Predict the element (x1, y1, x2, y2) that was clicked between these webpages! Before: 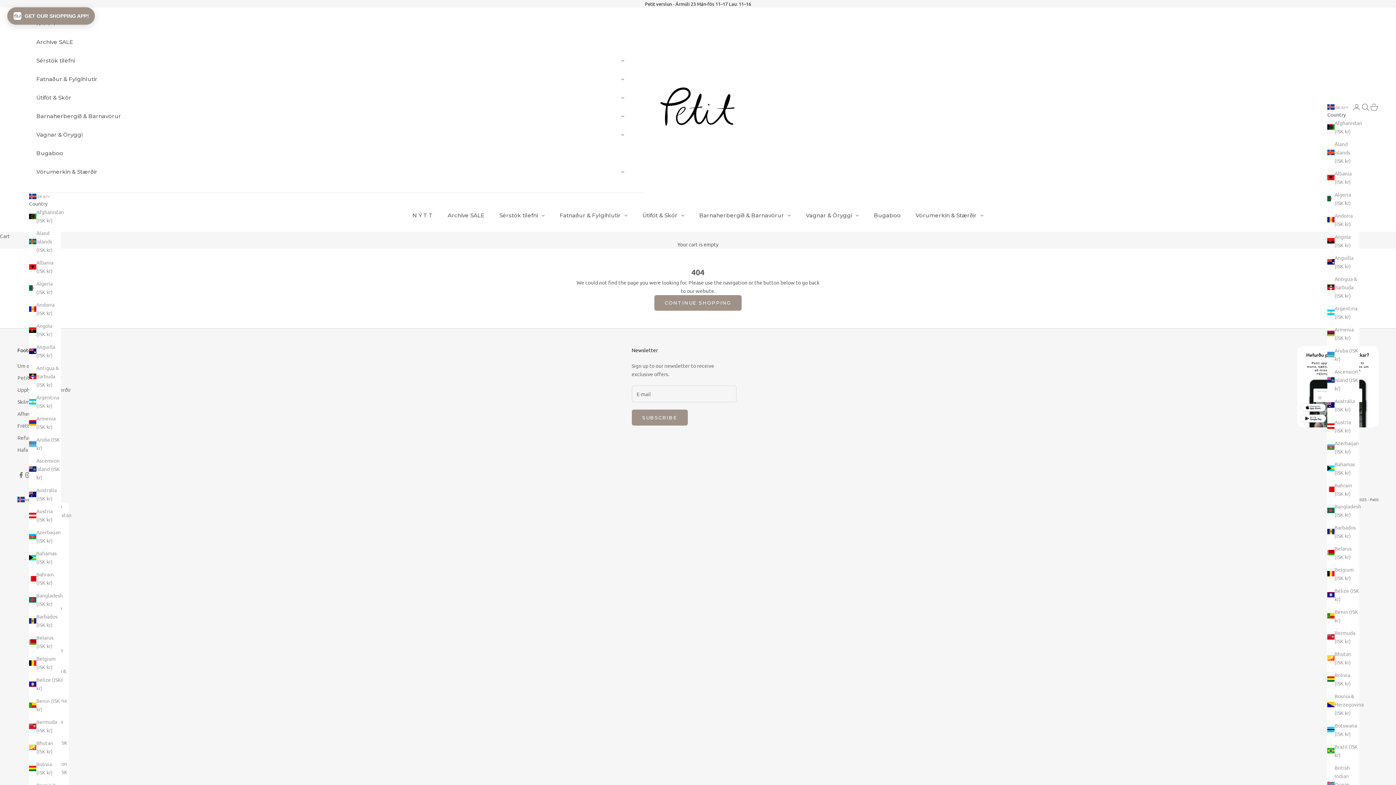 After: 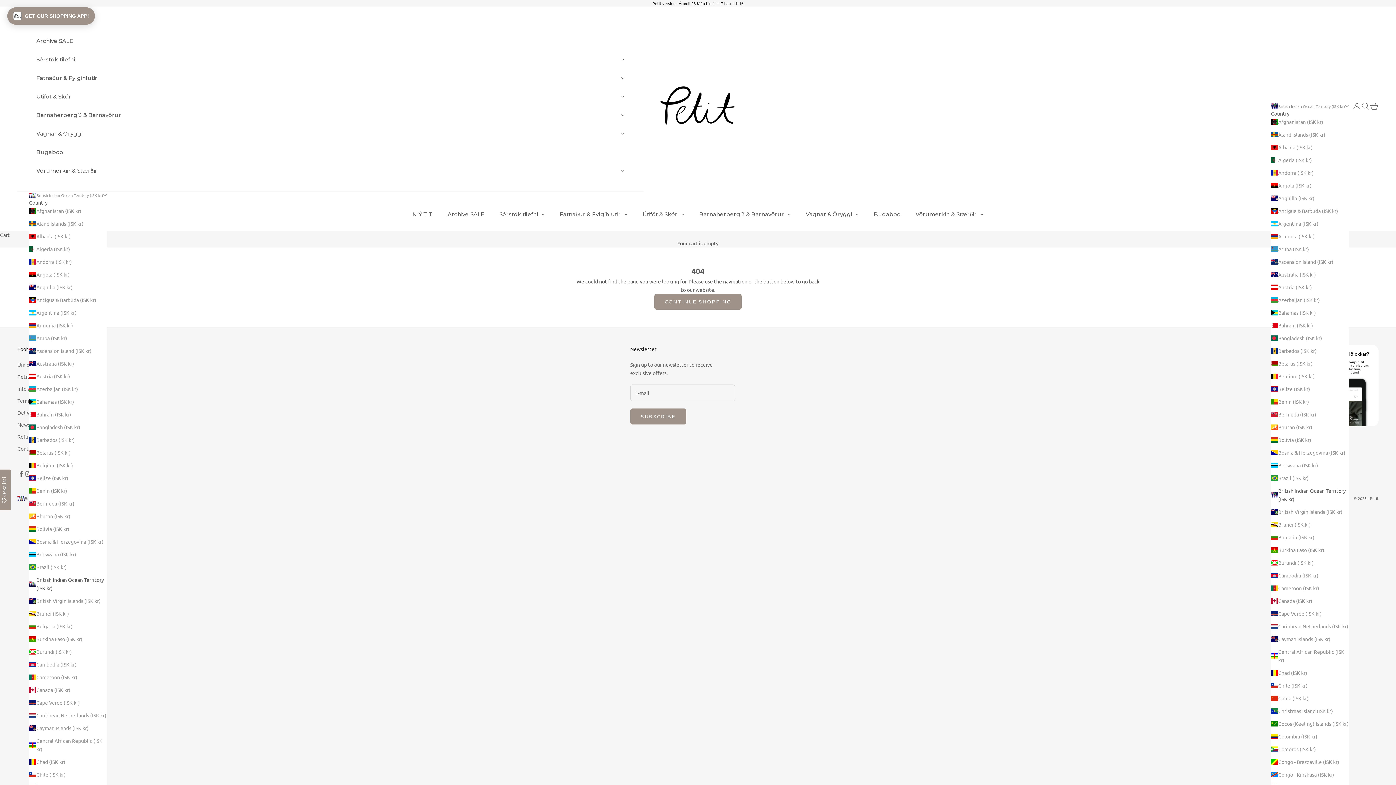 Action: label: British Indian Ocean Territory (ISK kr) bbox: (1327, 763, 1359, 805)